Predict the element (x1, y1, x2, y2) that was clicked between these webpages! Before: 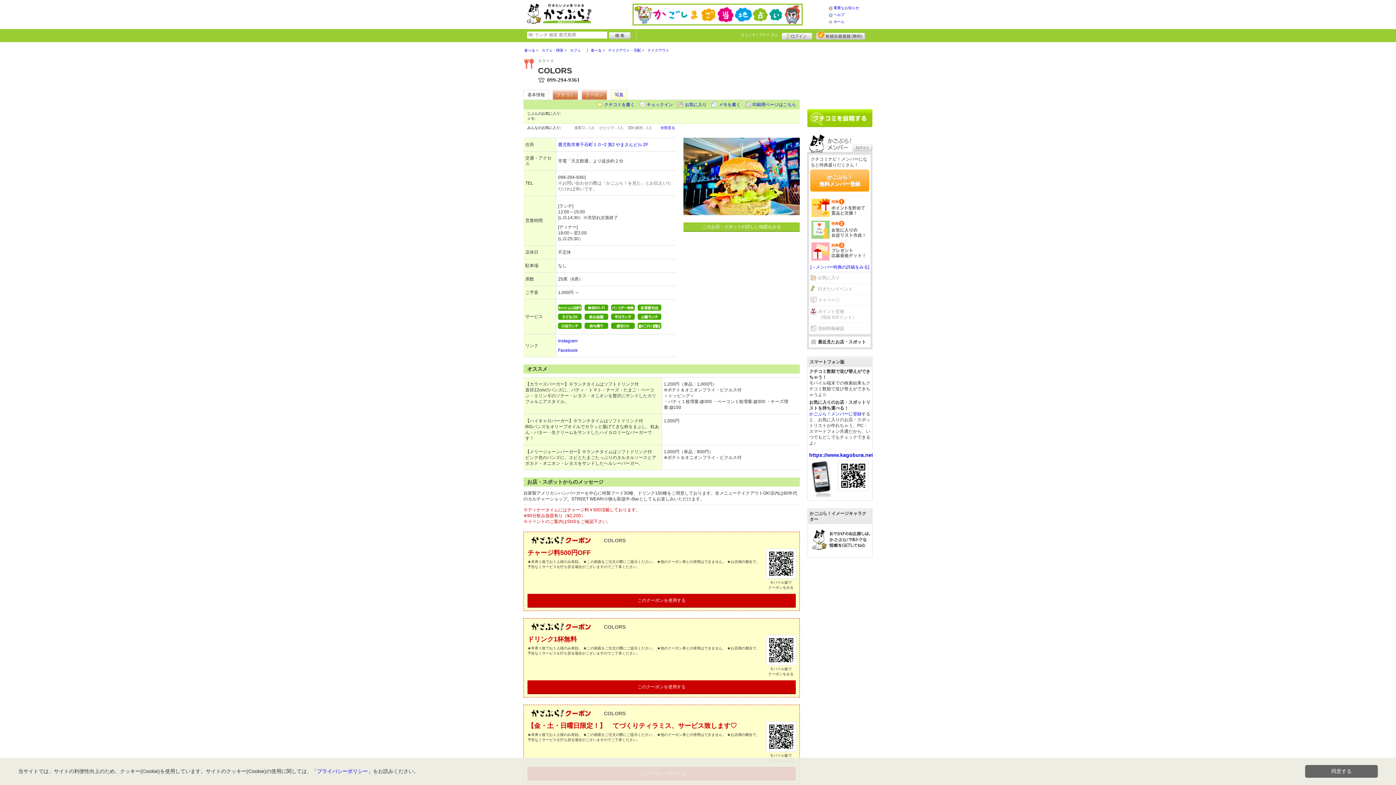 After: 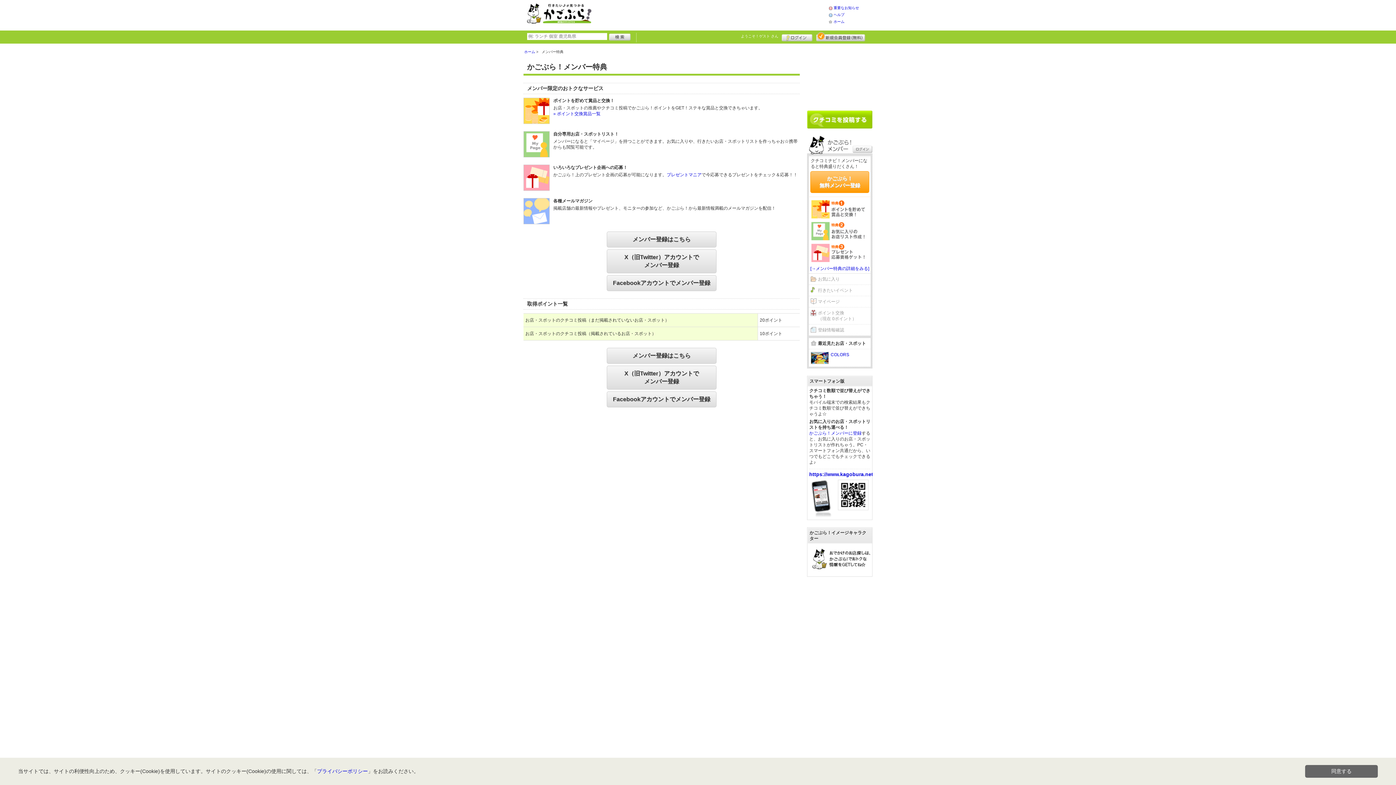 Action: label: マイページ bbox: (809, 294, 870, 306)